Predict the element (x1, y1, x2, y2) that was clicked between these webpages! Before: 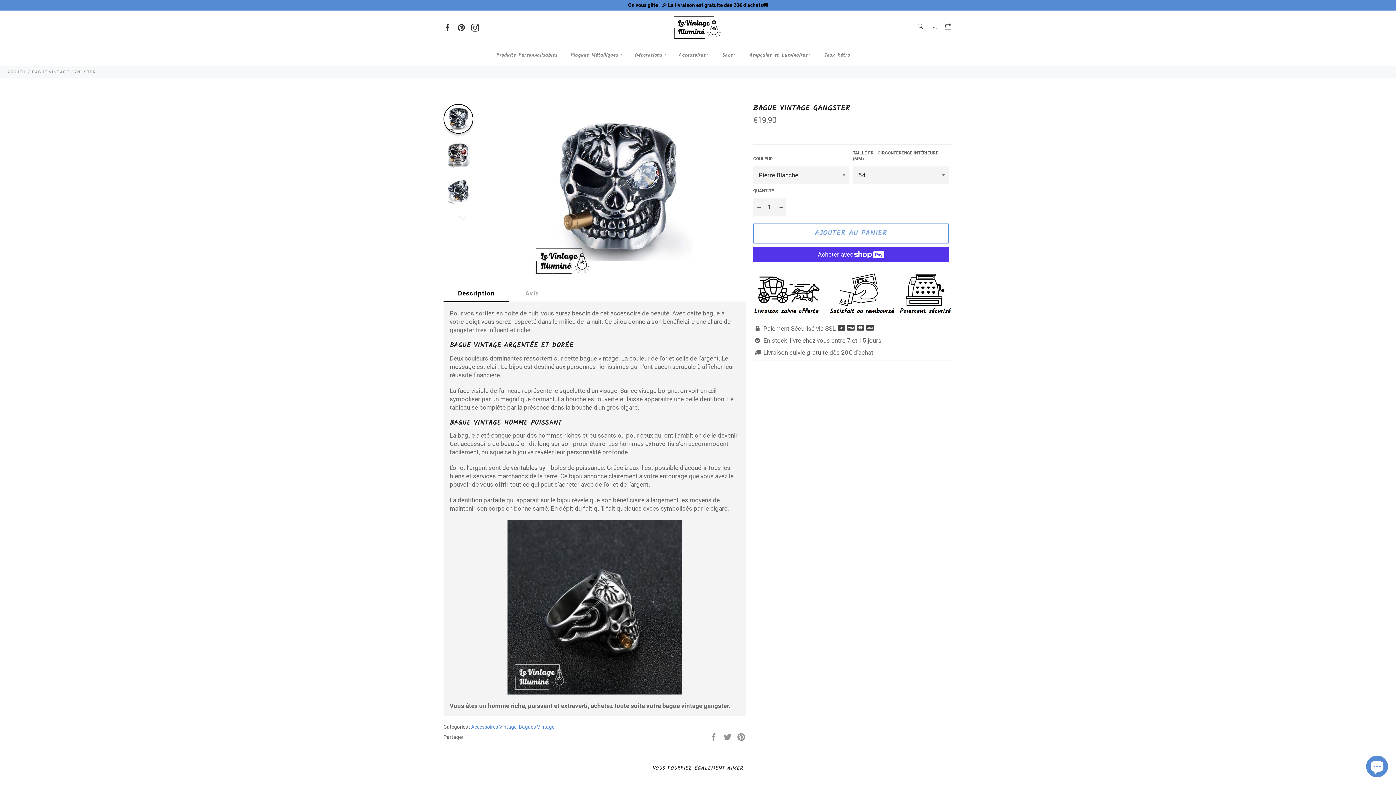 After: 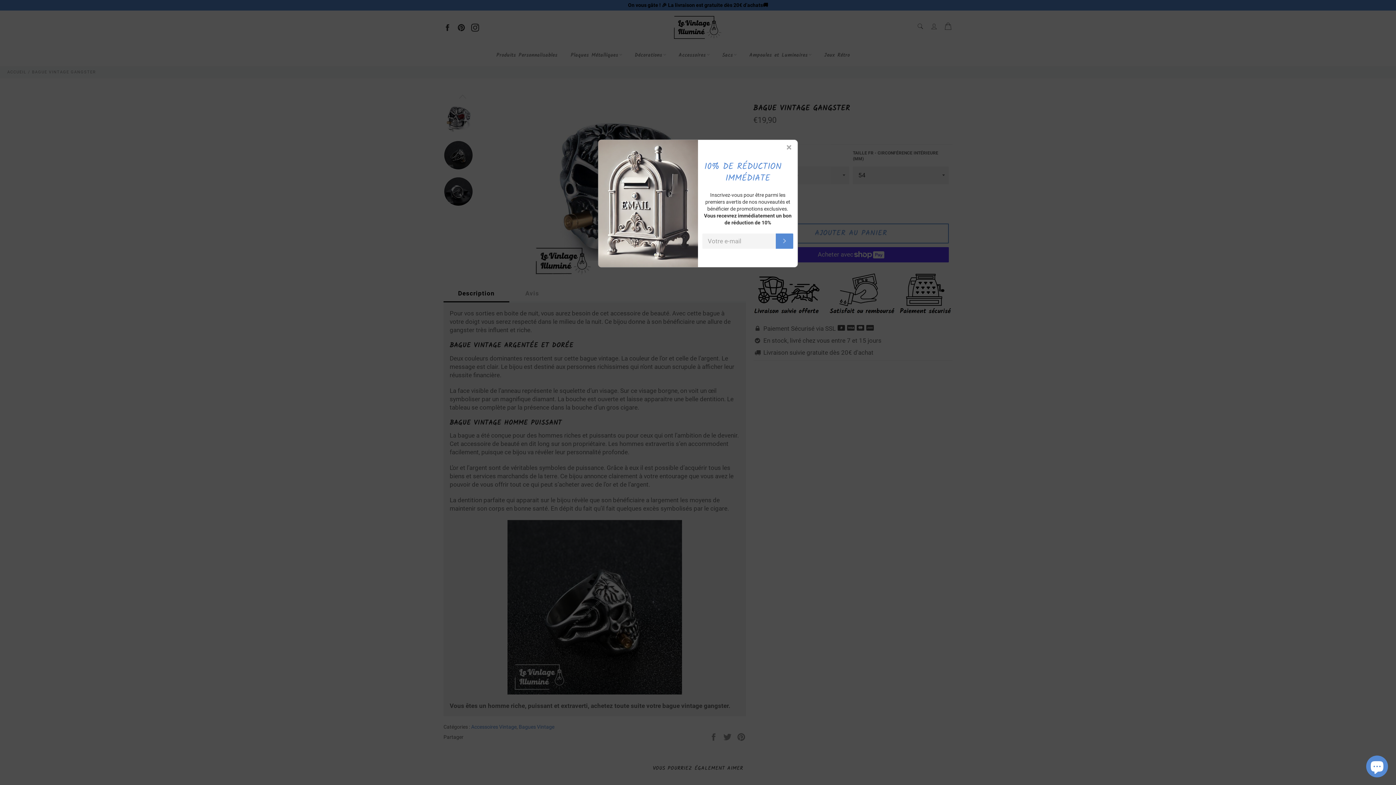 Action: bbox: (440, 214, 485, 223)